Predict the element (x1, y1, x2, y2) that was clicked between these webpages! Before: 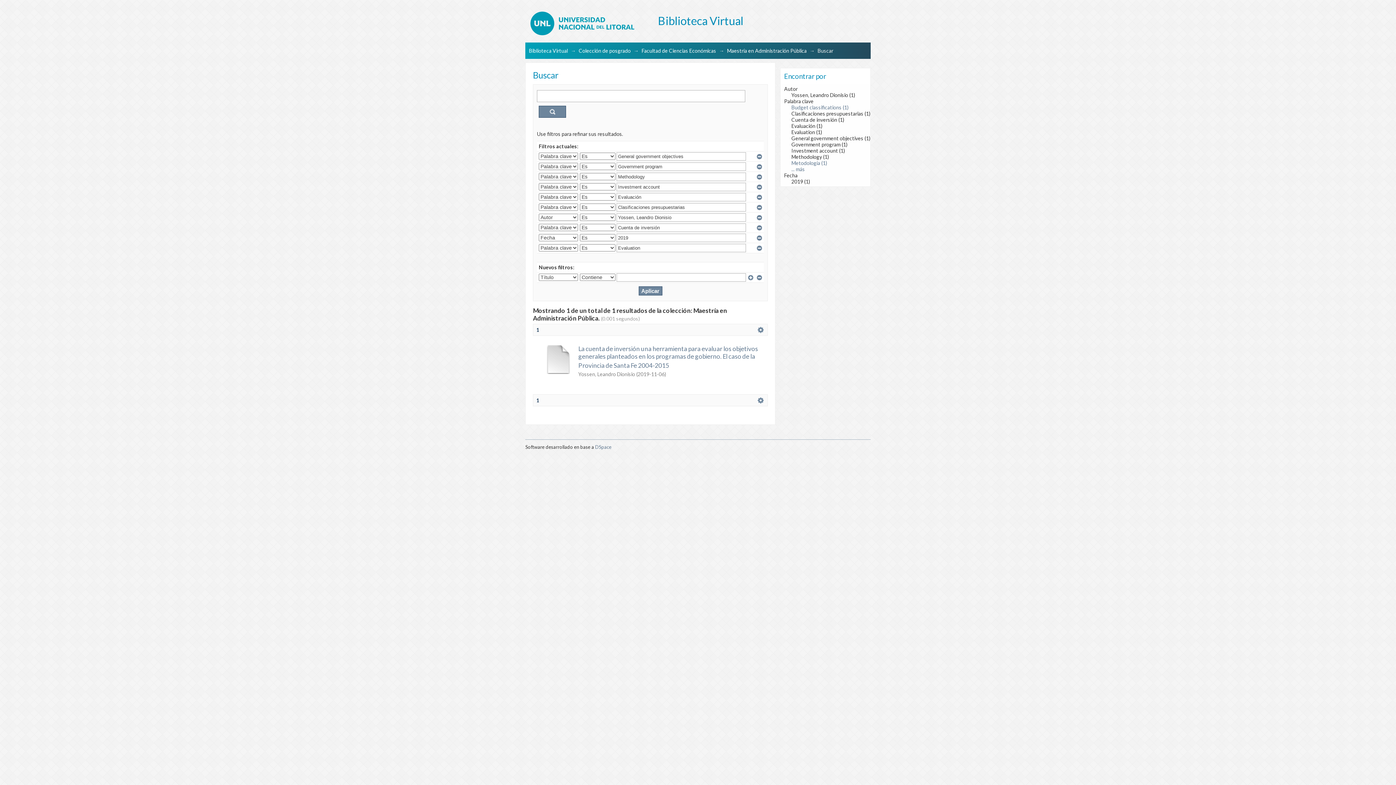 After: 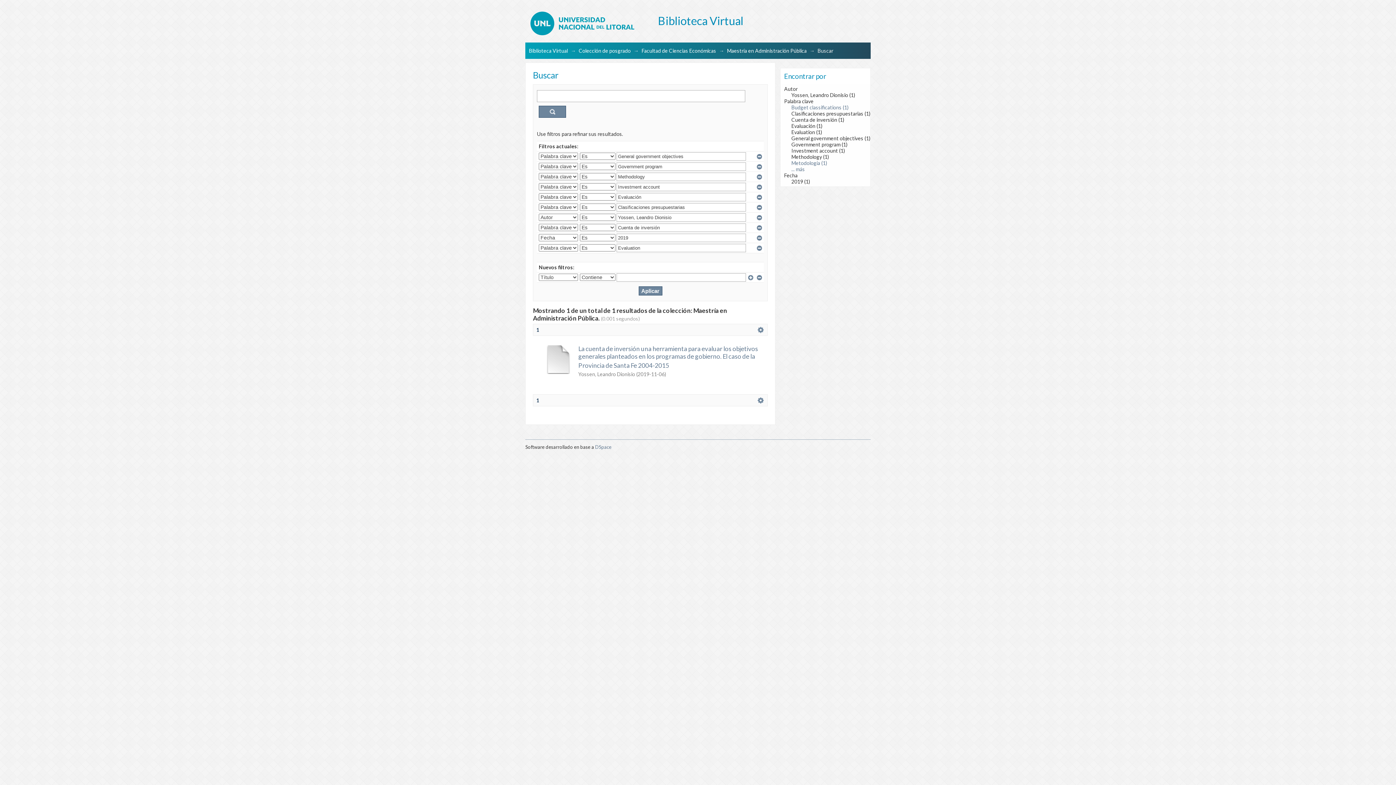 Action: label: 1 bbox: (536, 397, 539, 403)